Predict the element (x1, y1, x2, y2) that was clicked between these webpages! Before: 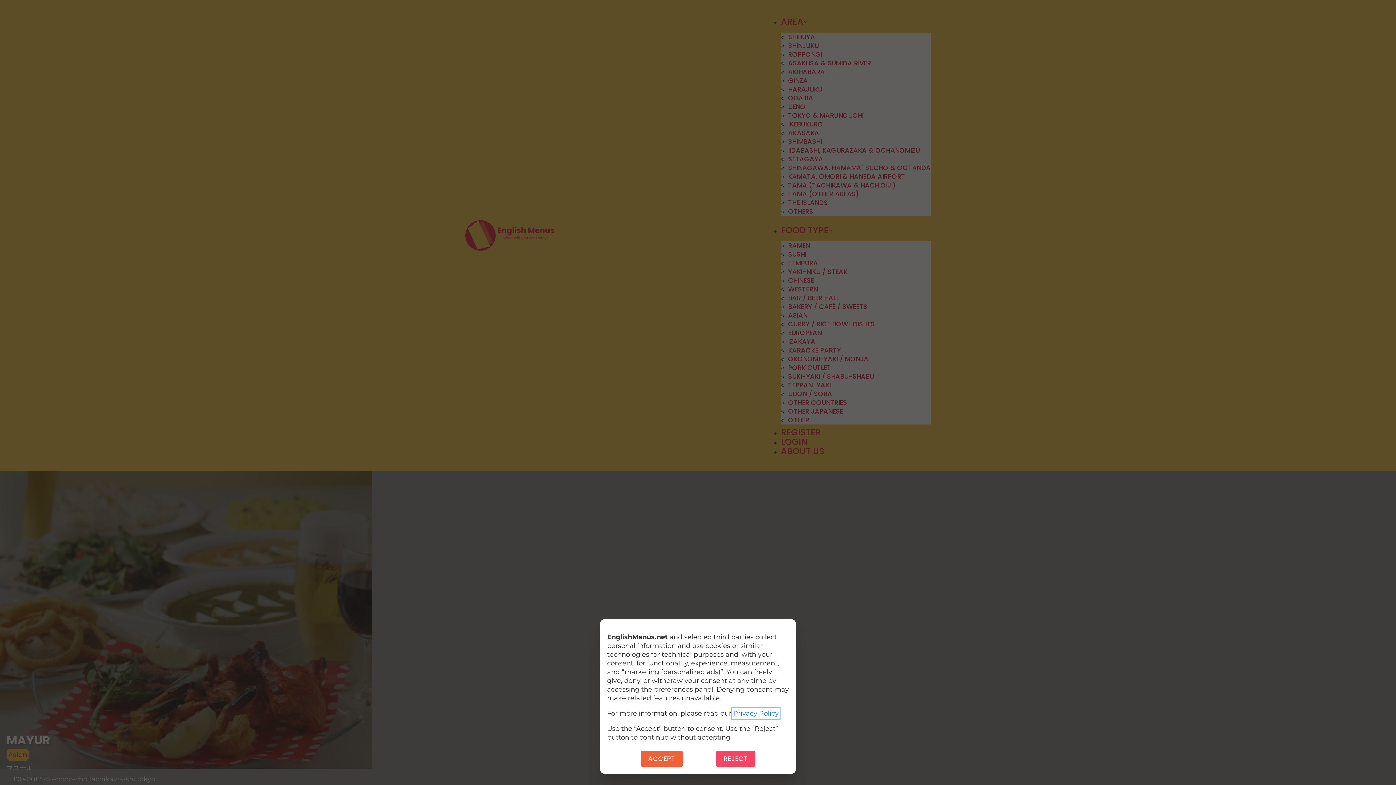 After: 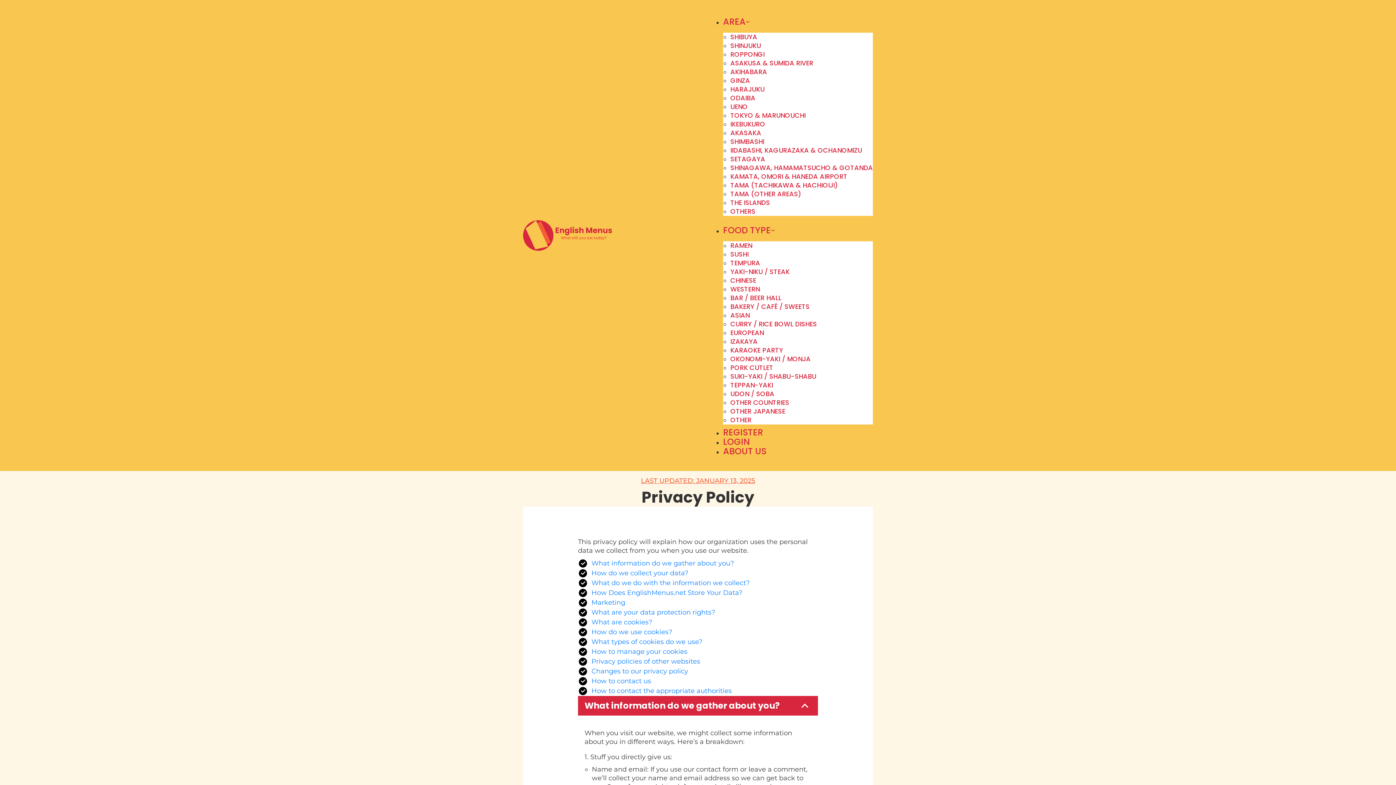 Action: label: Privacy Policy bbox: (733, 709, 778, 717)